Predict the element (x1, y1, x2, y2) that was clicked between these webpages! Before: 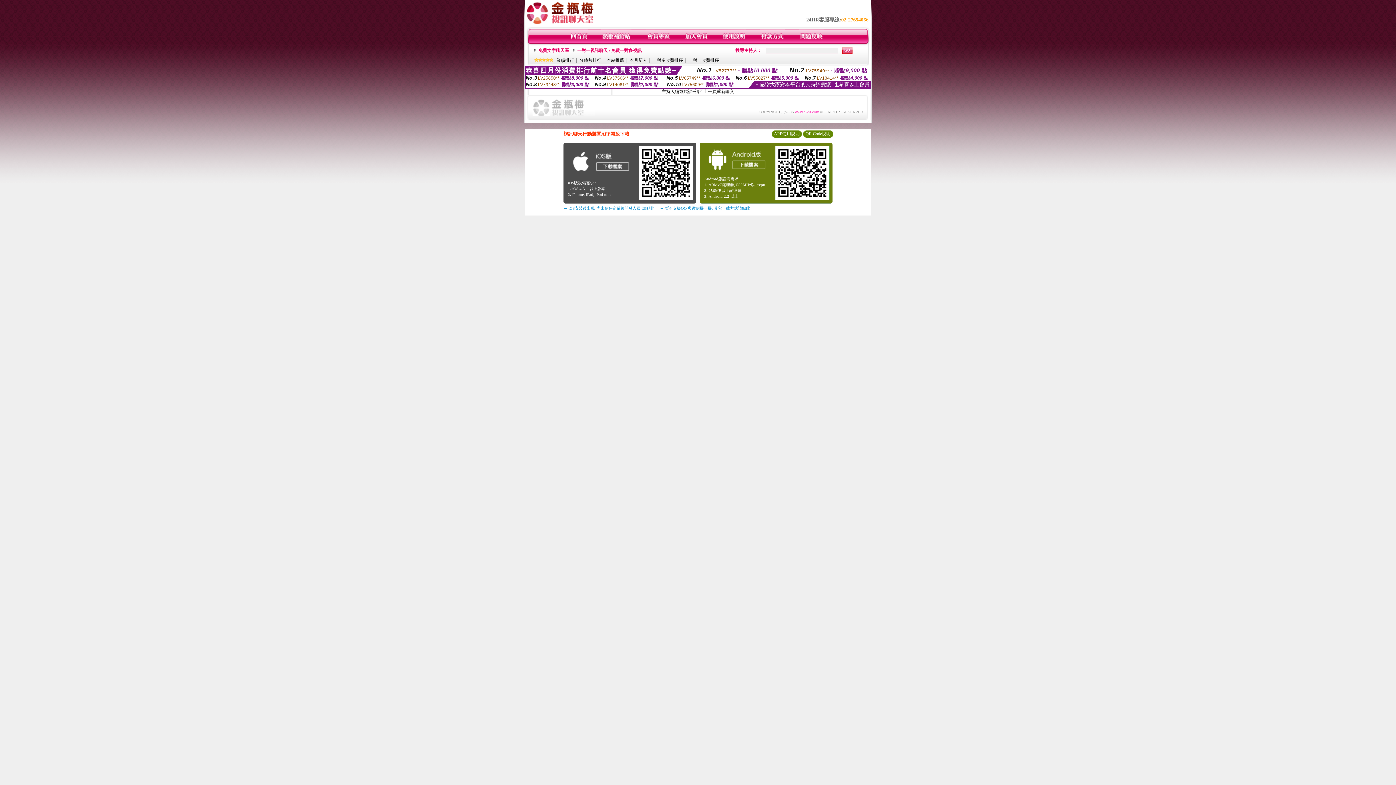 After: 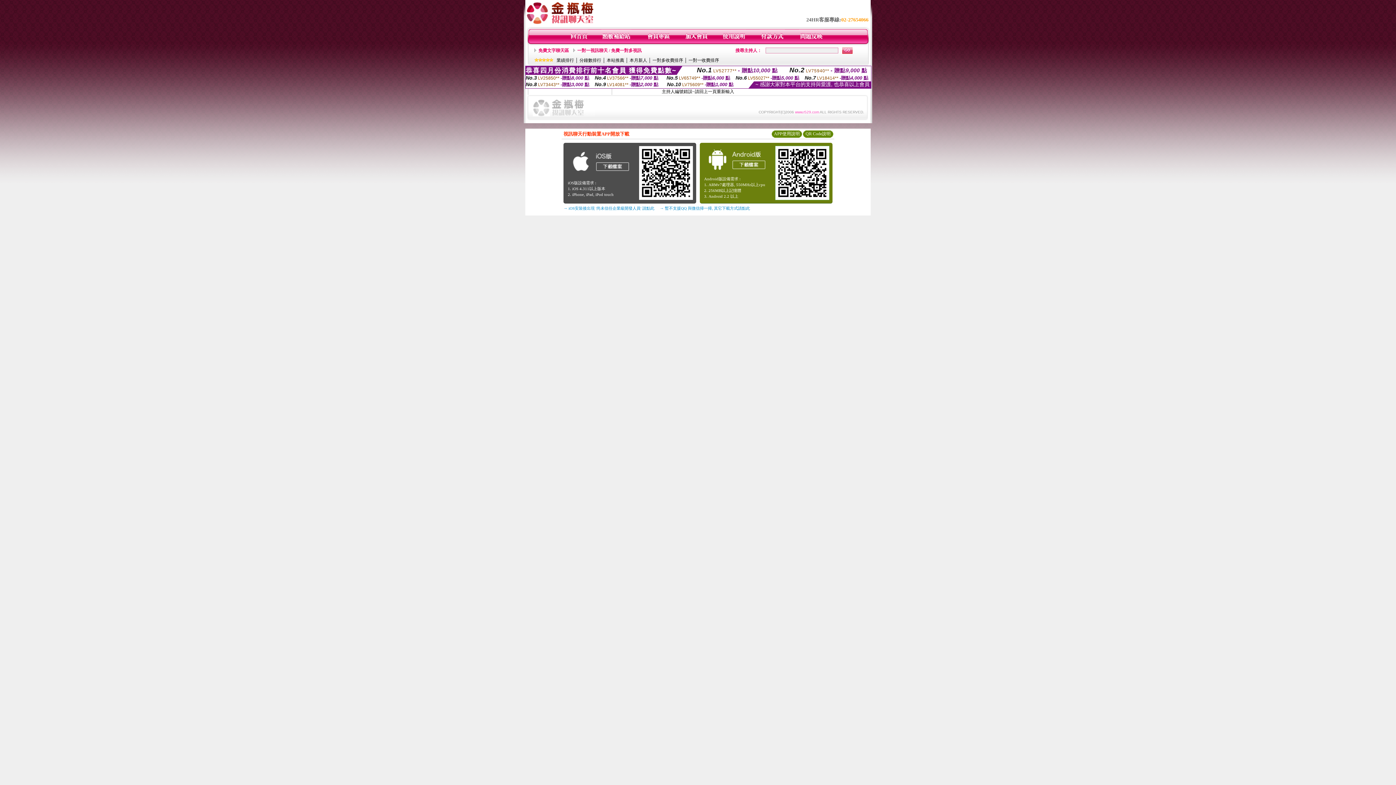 Action: bbox: (532, 112, 595, 117)